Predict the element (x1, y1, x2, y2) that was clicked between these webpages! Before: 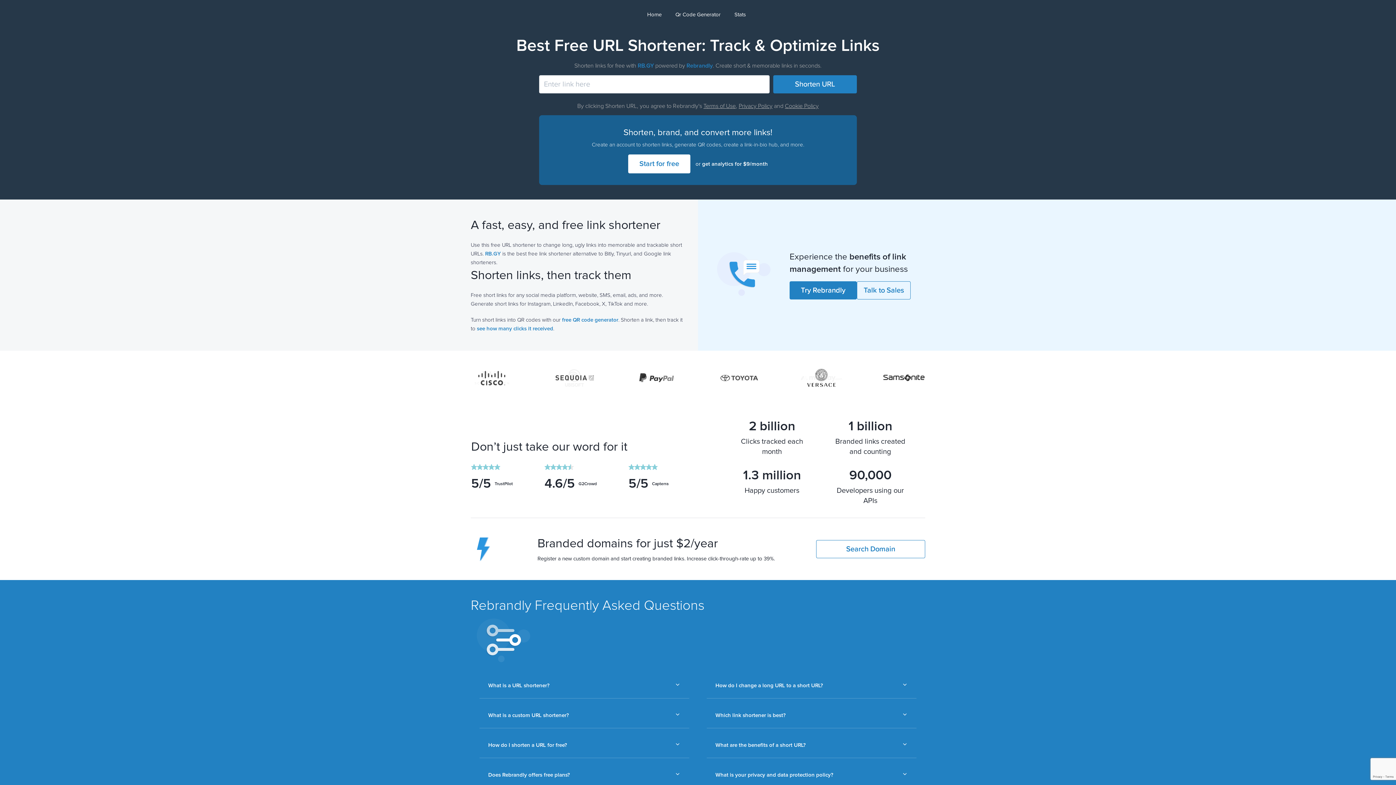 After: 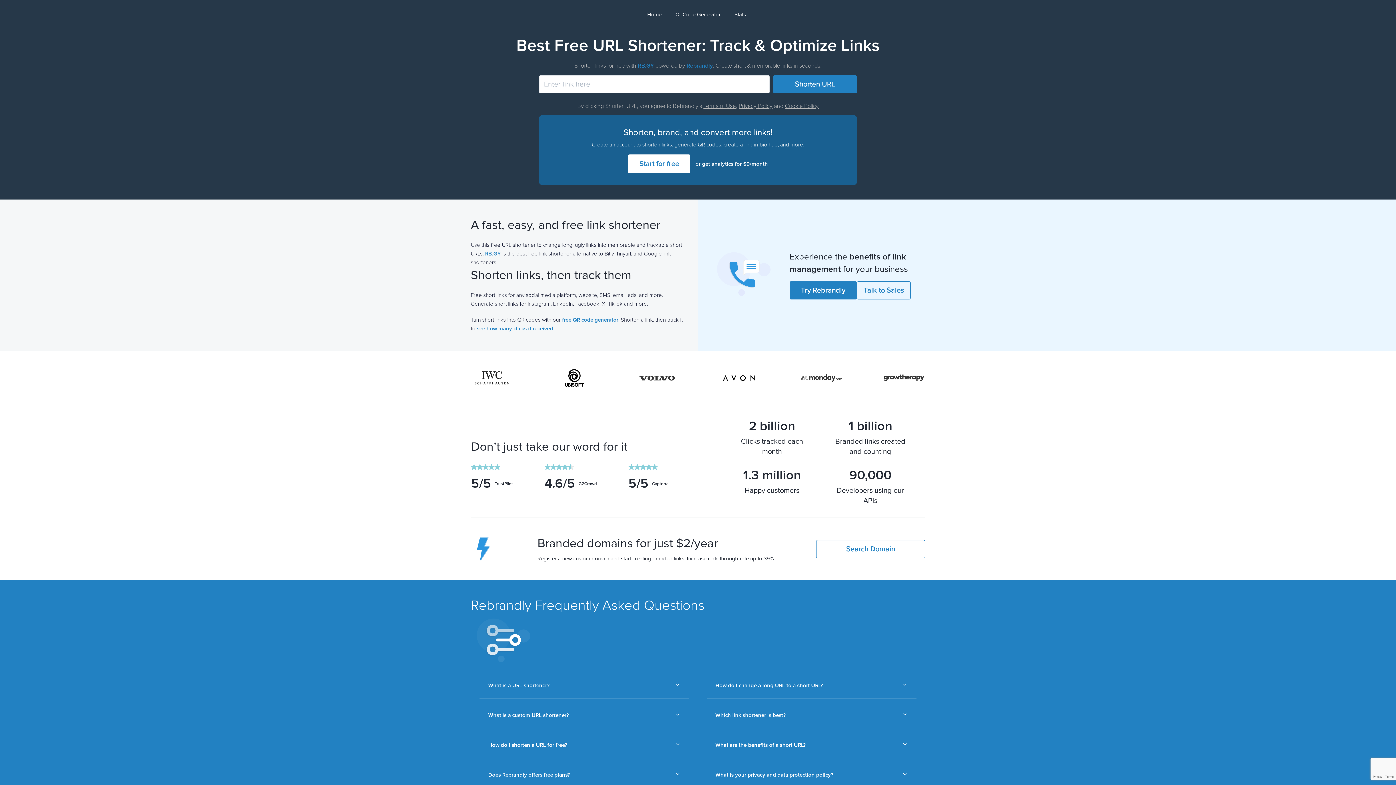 Action: bbox: (738, 103, 772, 109) label: Privacy Policy